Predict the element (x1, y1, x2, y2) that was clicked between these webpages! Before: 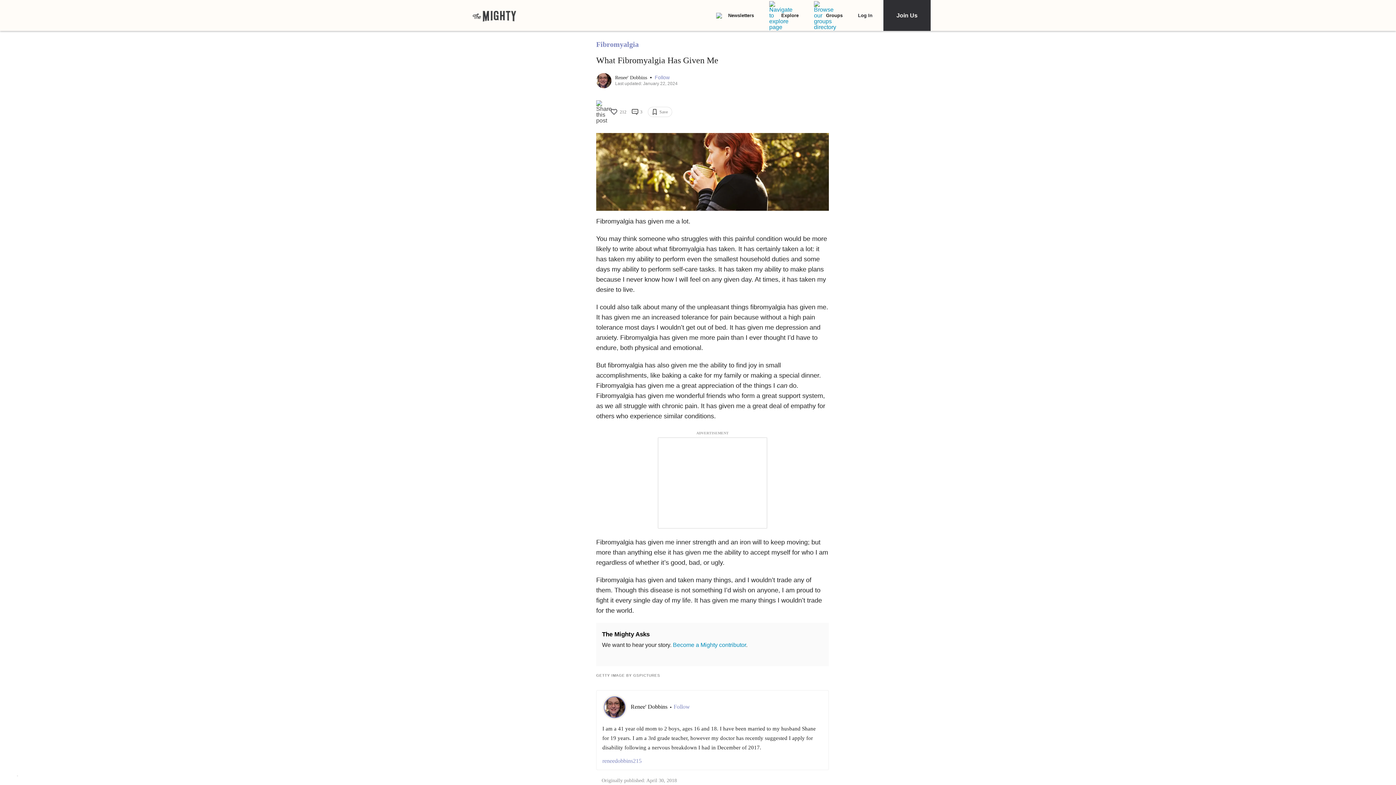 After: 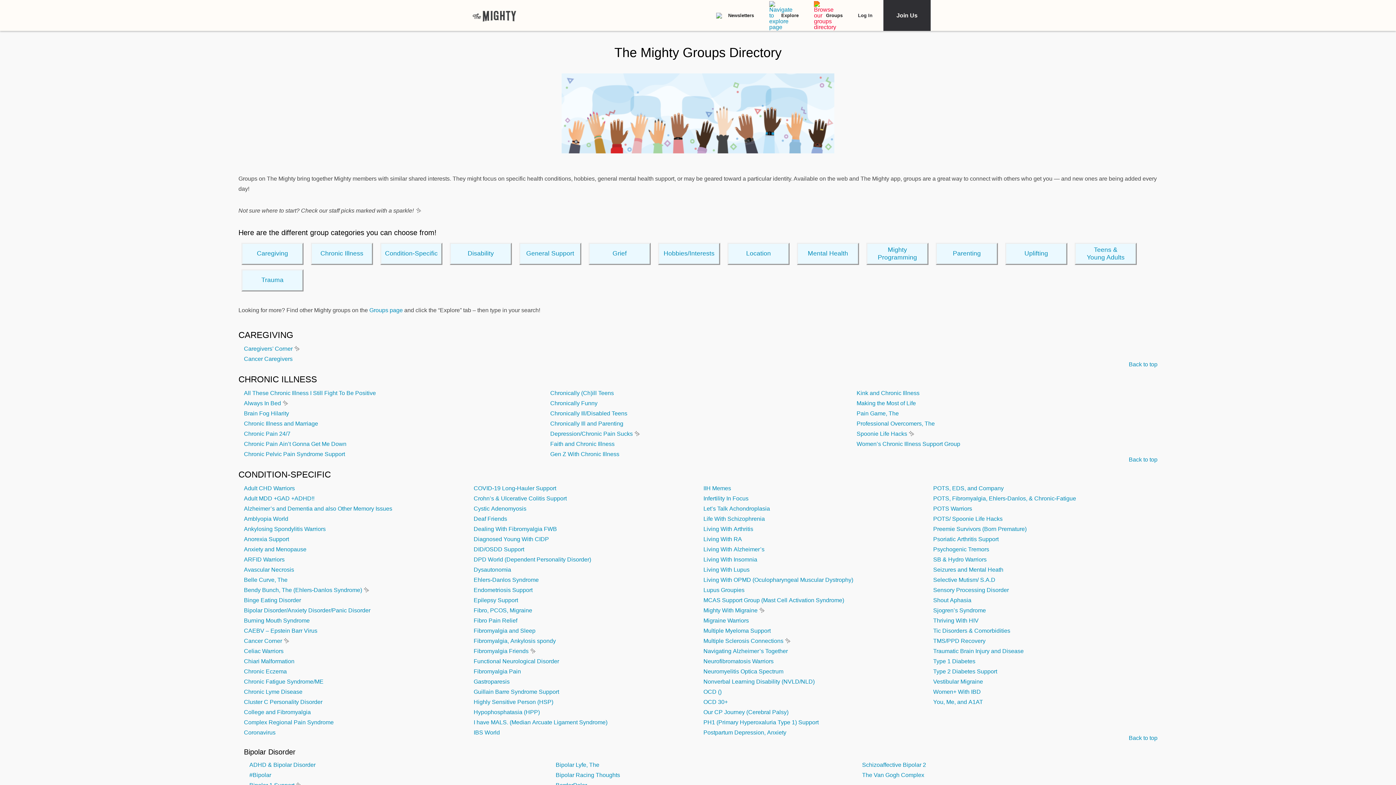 Action: bbox: (814, 0, 842, 30) label: Groups